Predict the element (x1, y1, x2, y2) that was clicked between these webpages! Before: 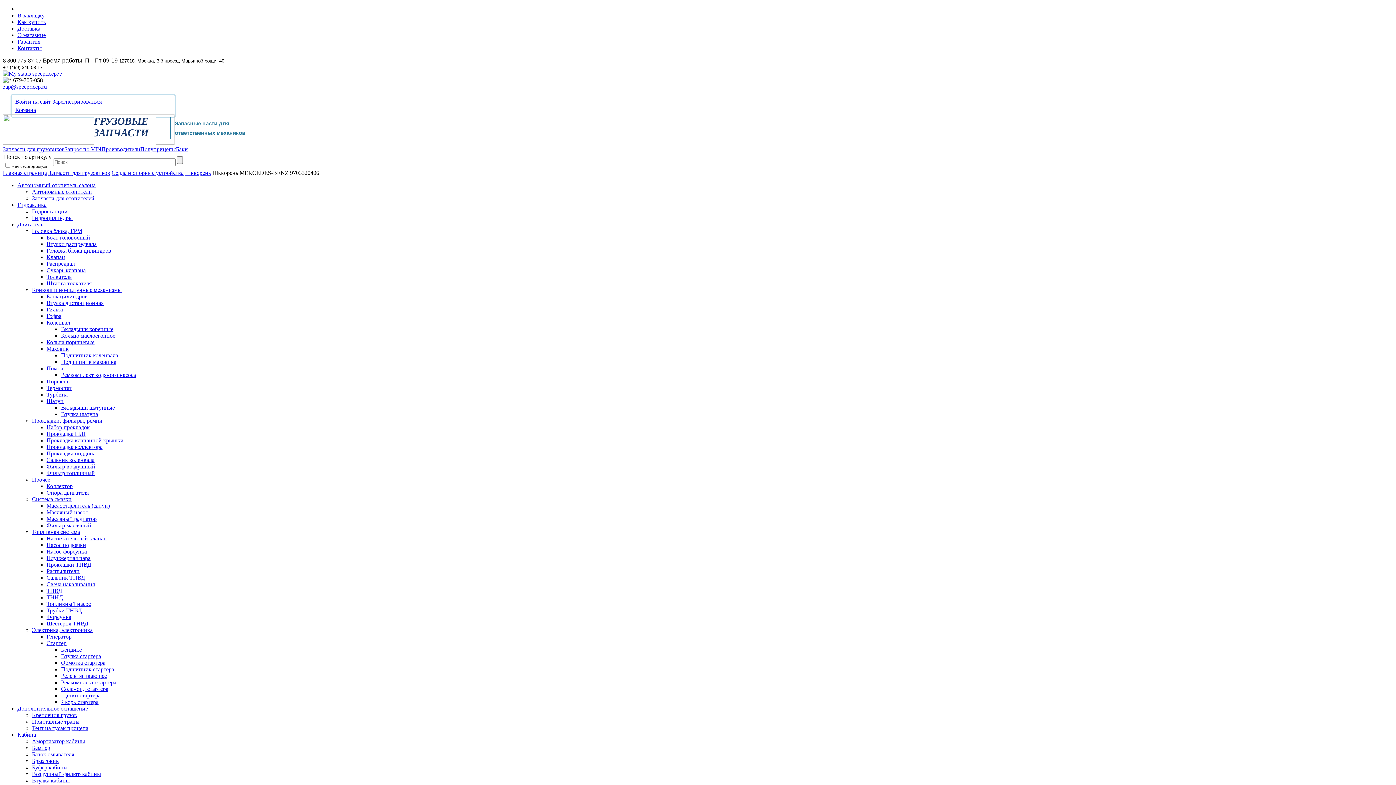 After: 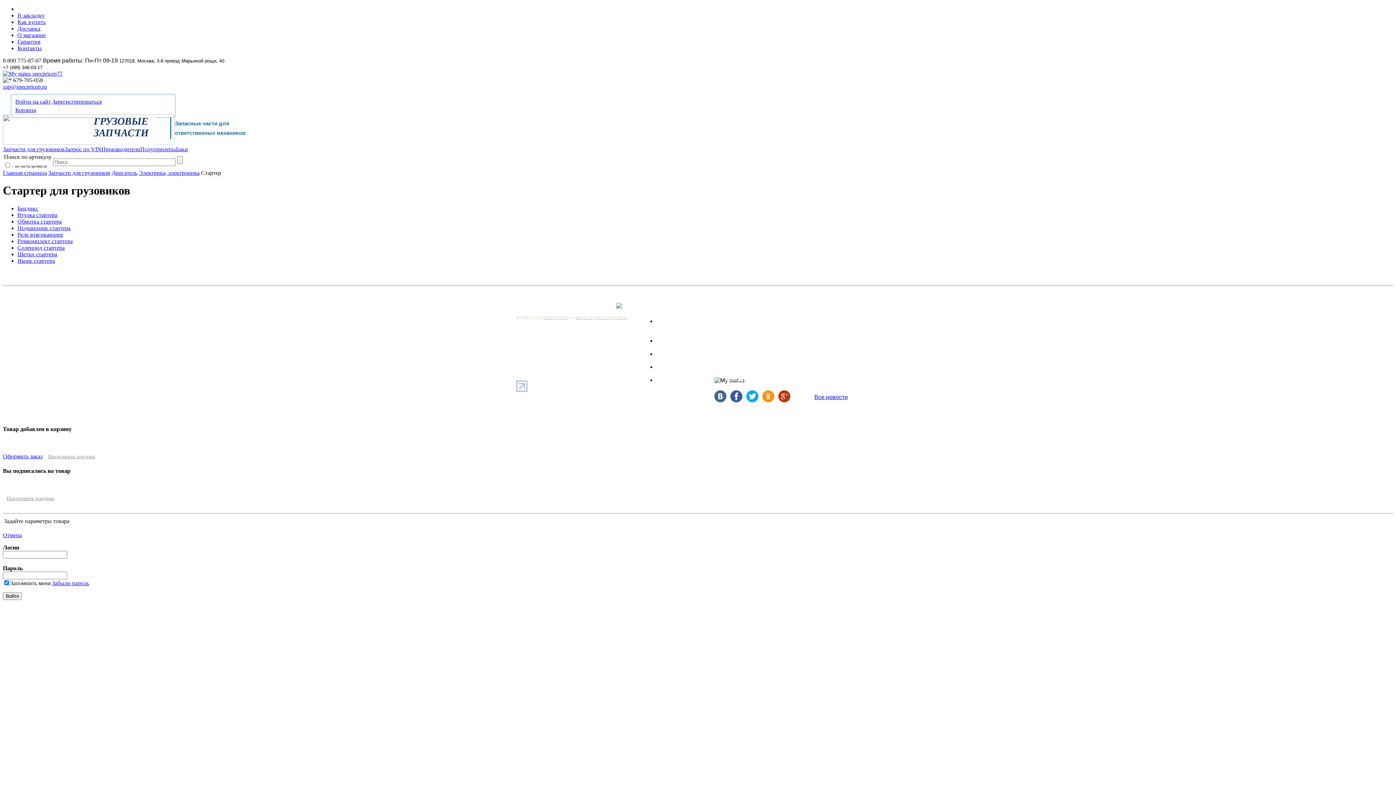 Action: bbox: (46, 640, 66, 646) label: Стартер